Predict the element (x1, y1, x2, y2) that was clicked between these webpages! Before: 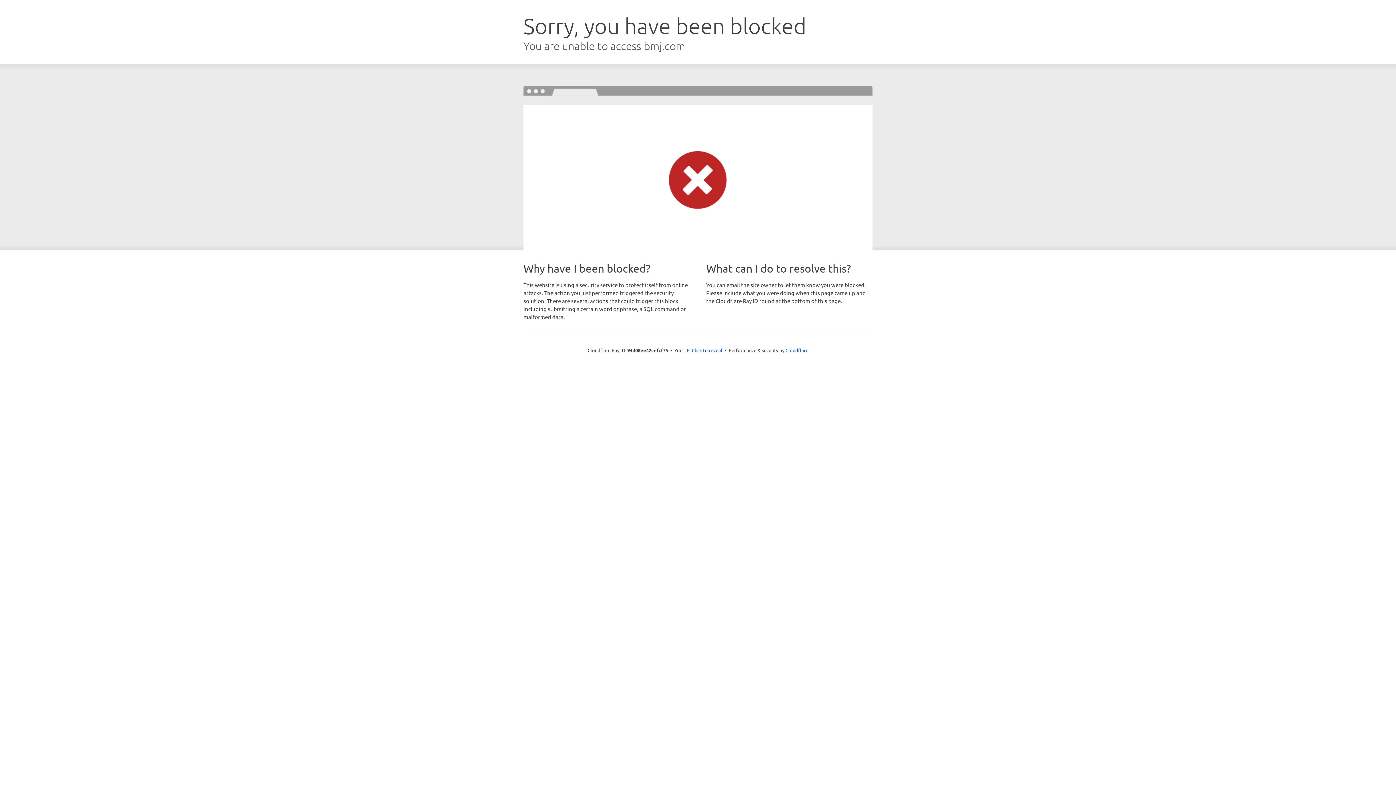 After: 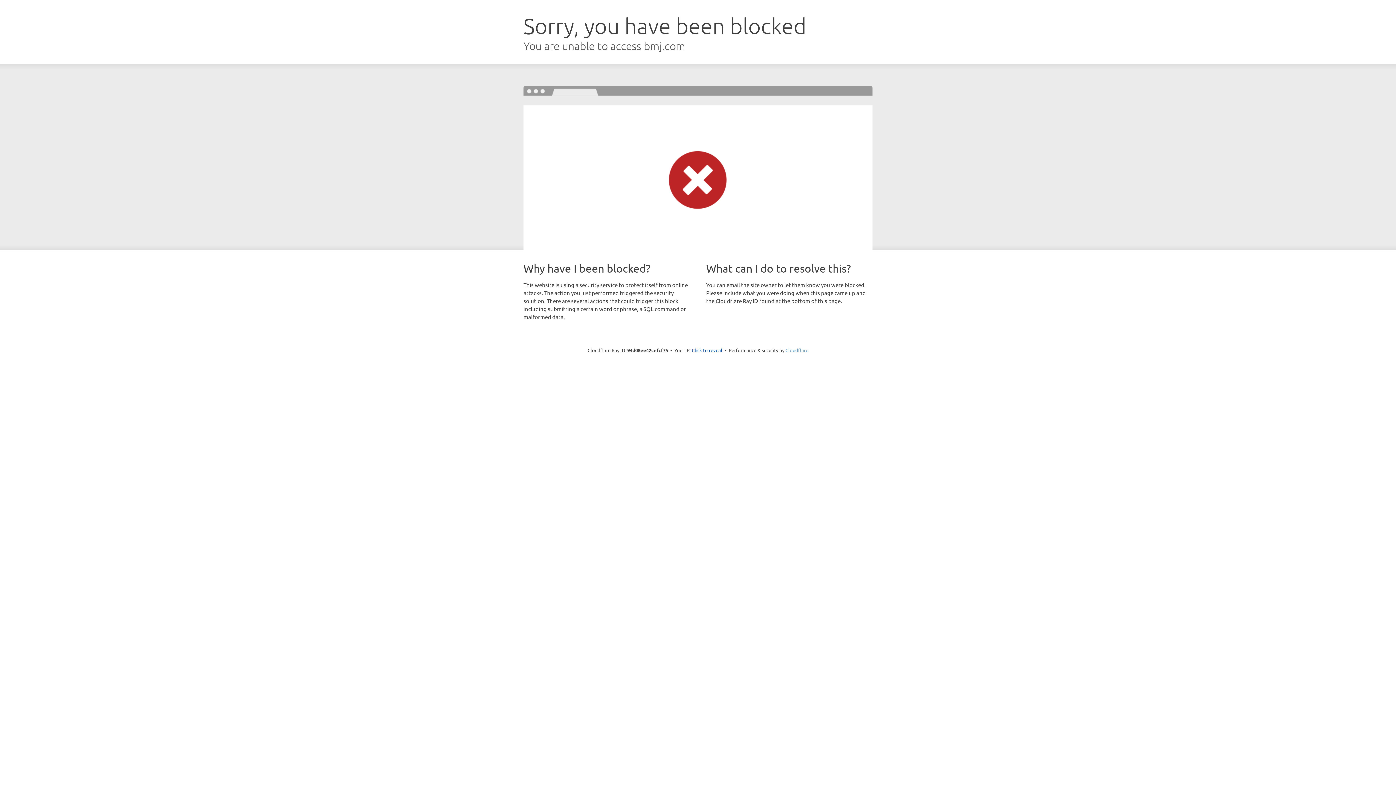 Action: bbox: (785, 347, 808, 353) label: Cloudflare